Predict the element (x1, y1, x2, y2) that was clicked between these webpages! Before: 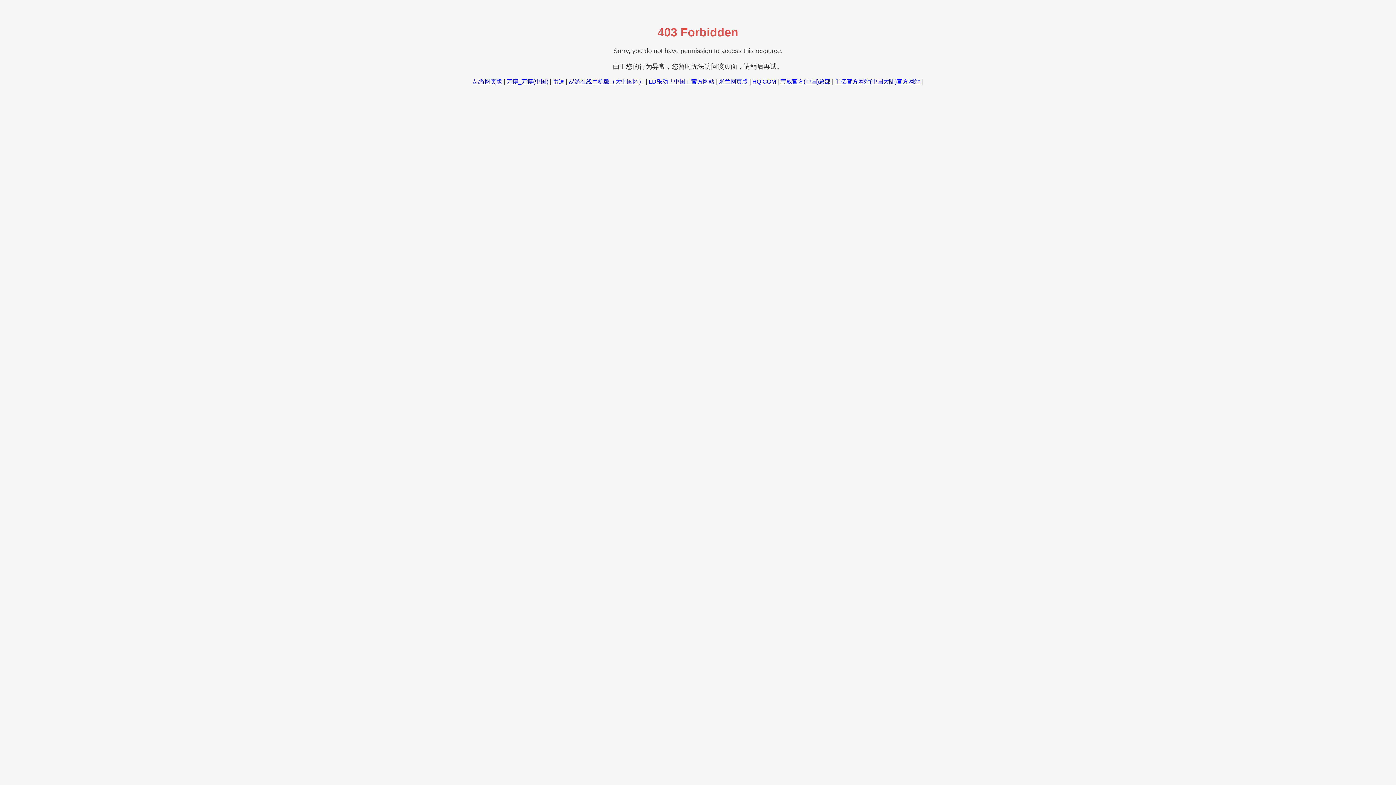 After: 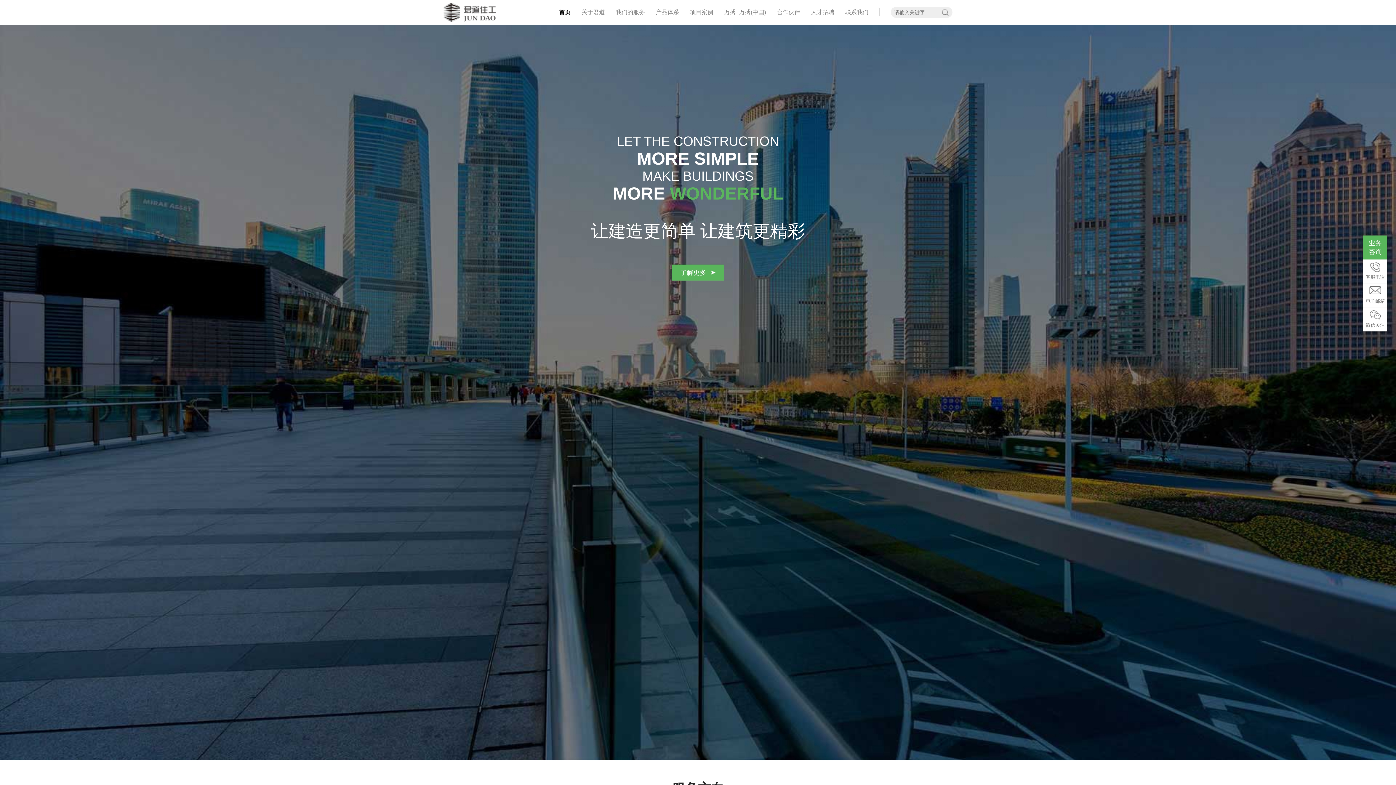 Action: bbox: (506, 78, 548, 84) label: 万搏_万搏(中国)